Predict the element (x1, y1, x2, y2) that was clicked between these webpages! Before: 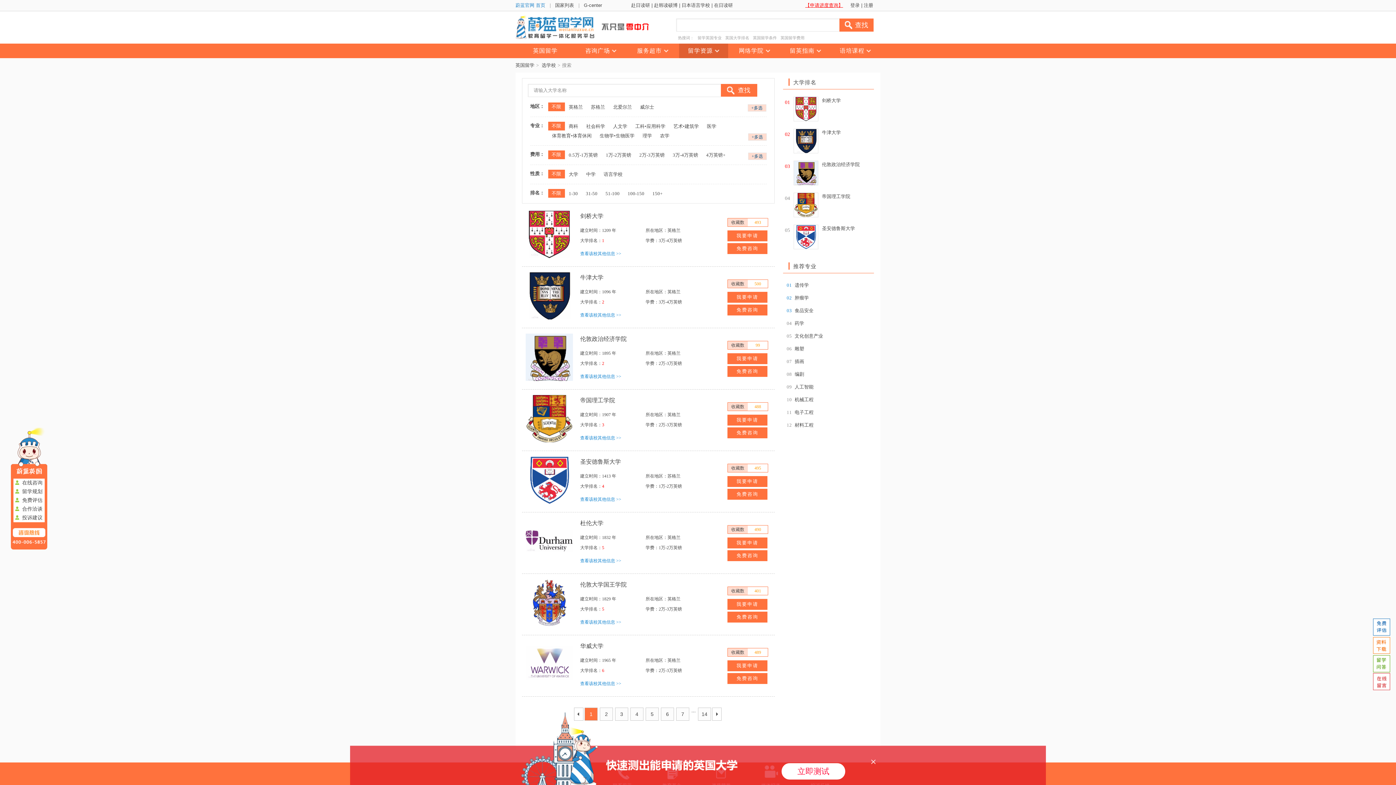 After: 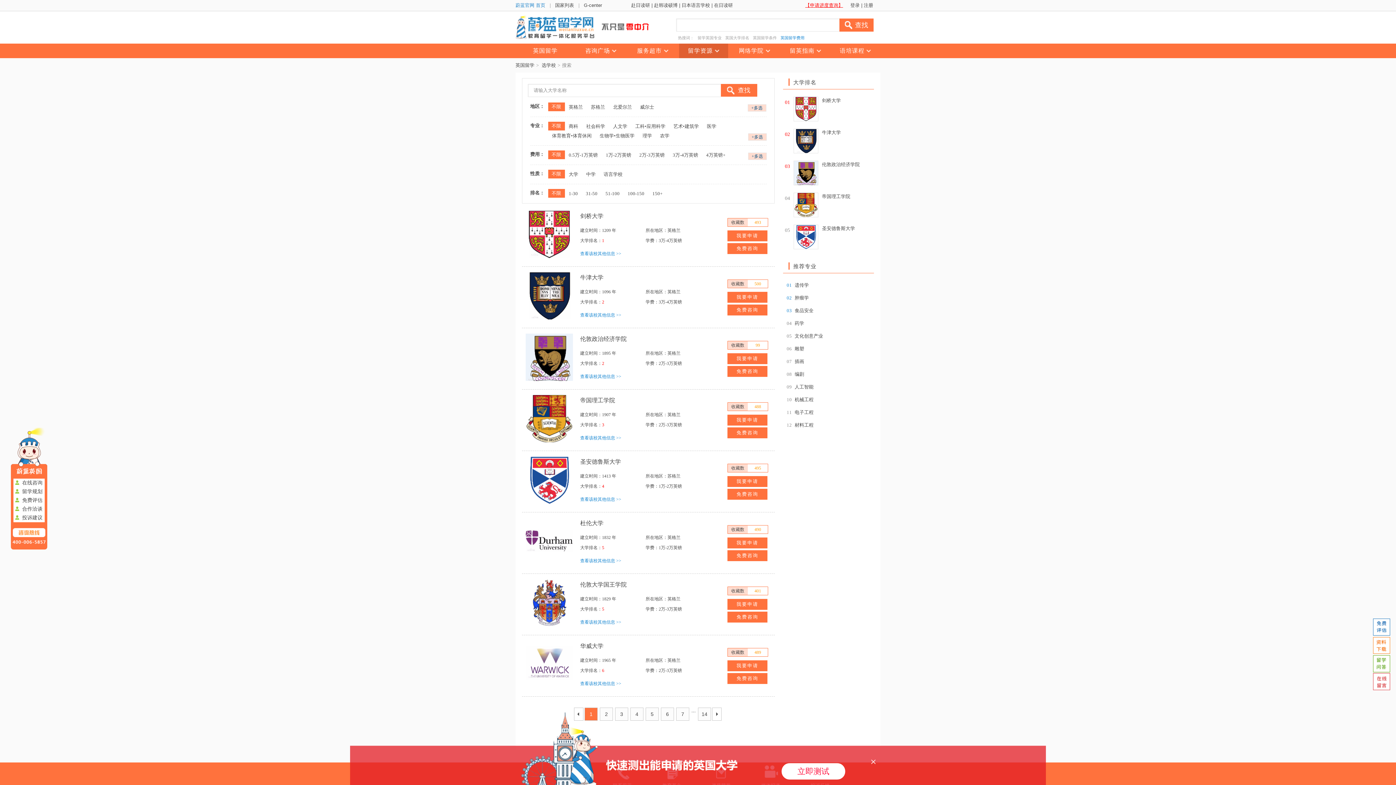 Action: bbox: (778, 31, 806, 44) label: 英国留学费用